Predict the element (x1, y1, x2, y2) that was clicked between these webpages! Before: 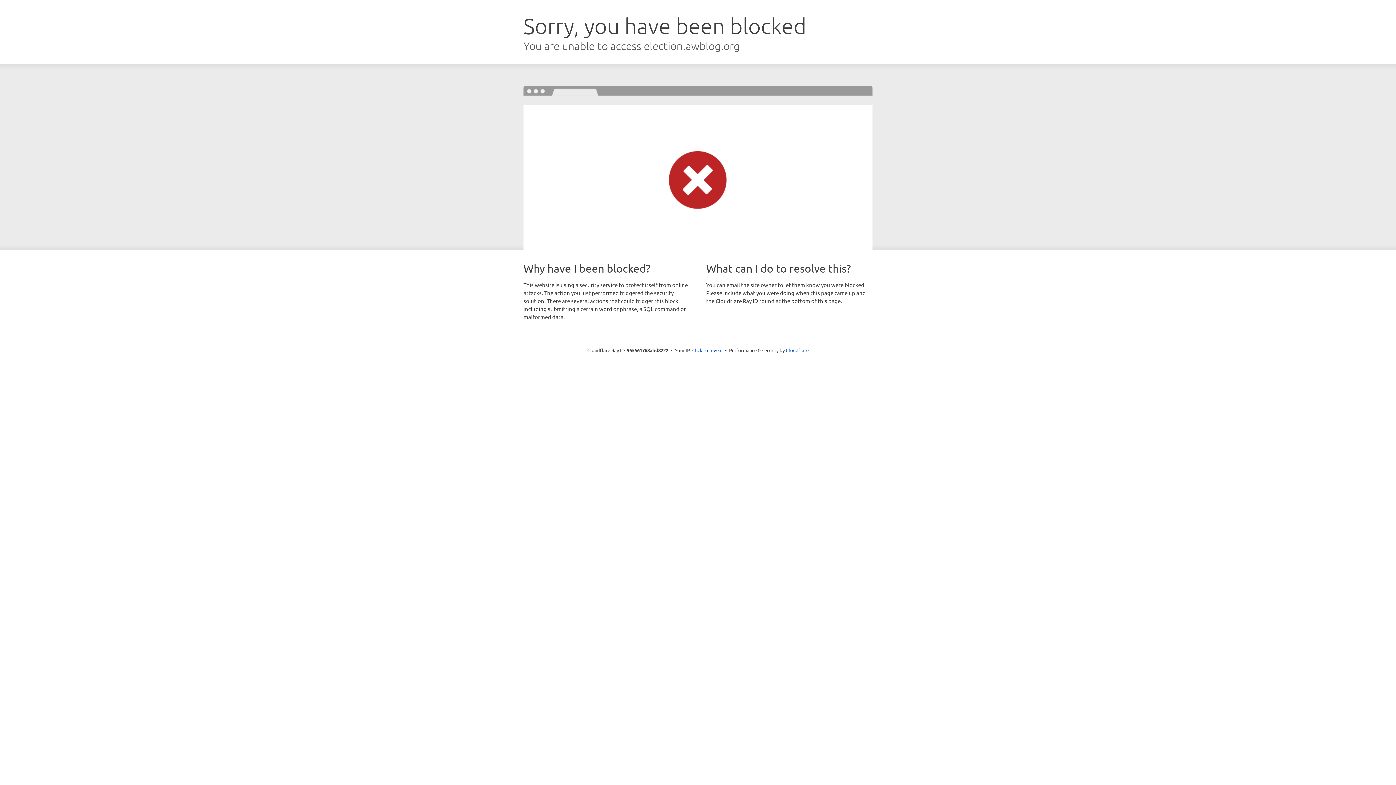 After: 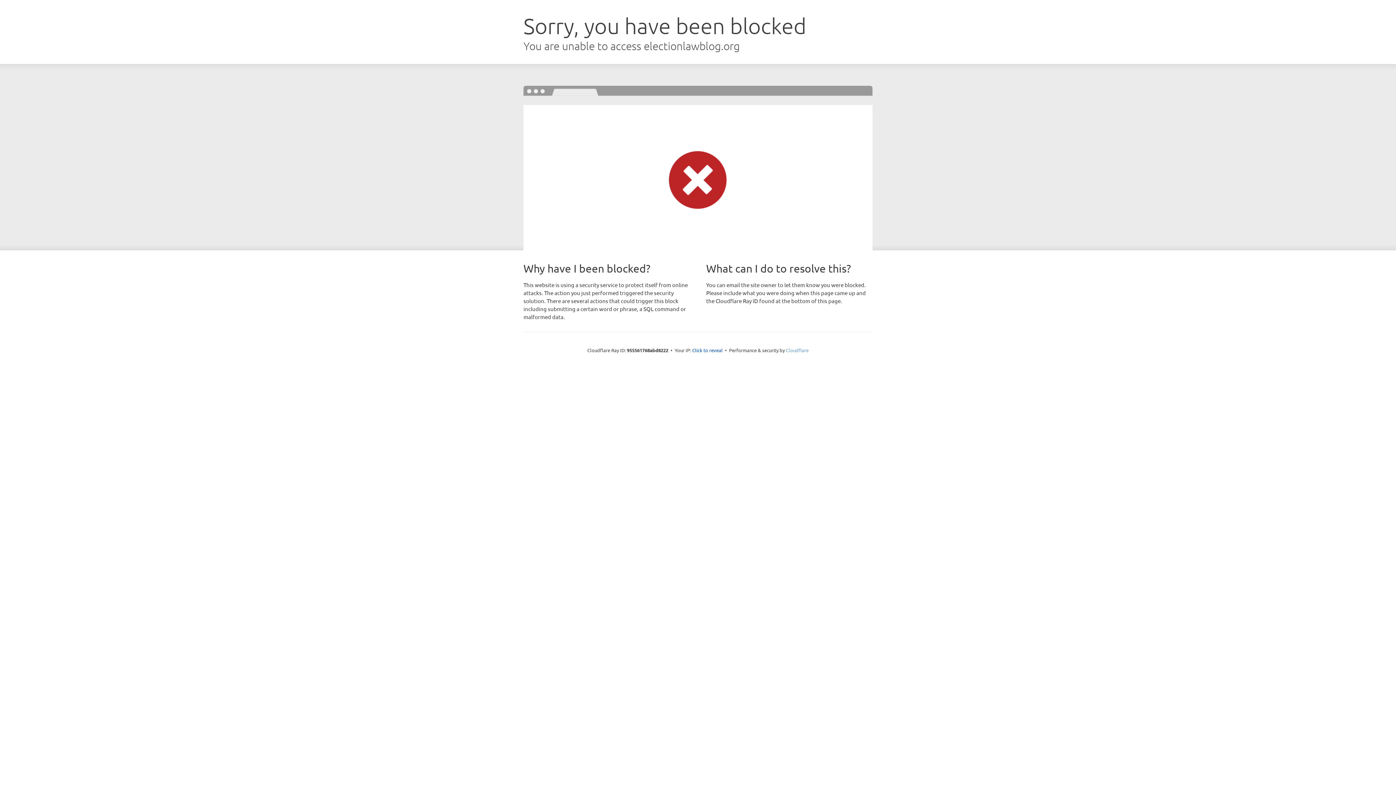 Action: label: Cloudflare bbox: (786, 347, 808, 353)